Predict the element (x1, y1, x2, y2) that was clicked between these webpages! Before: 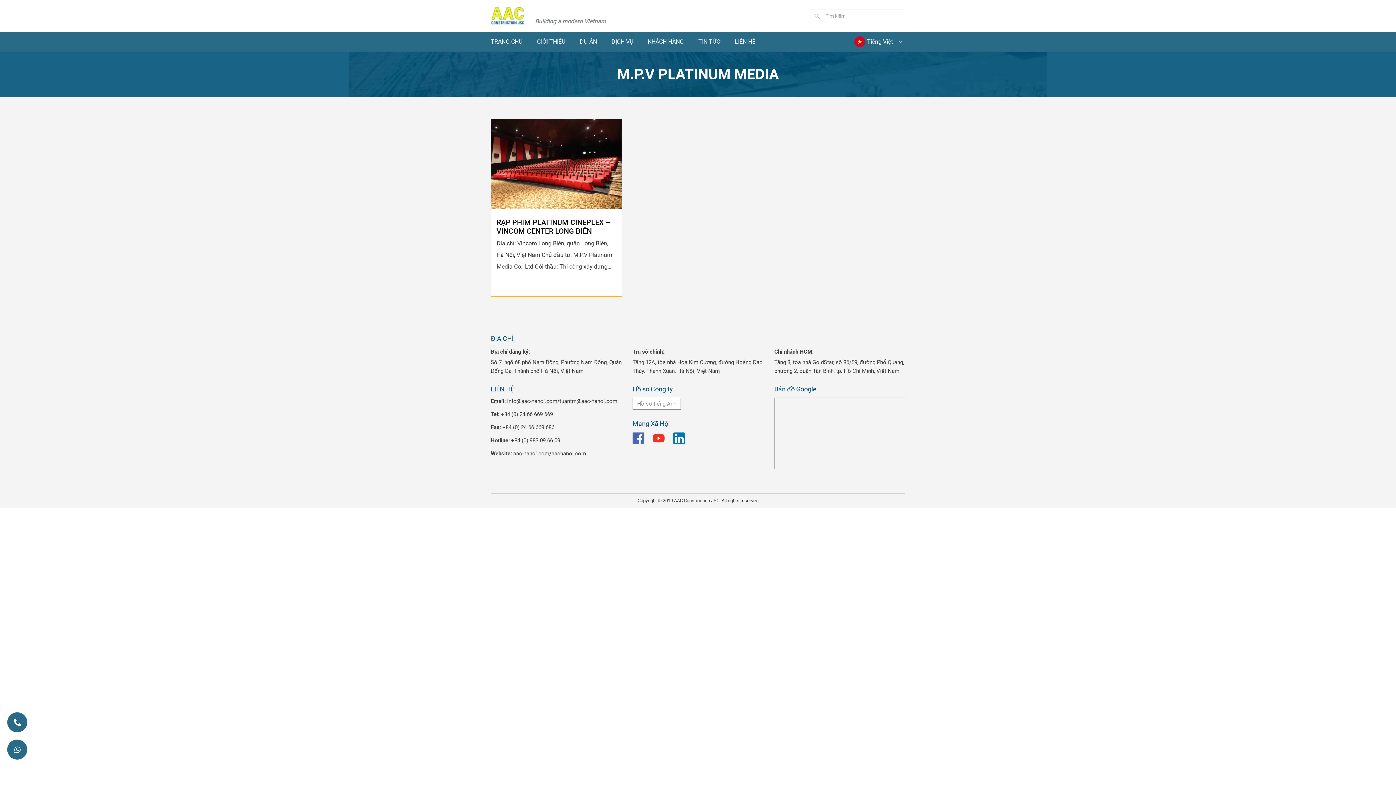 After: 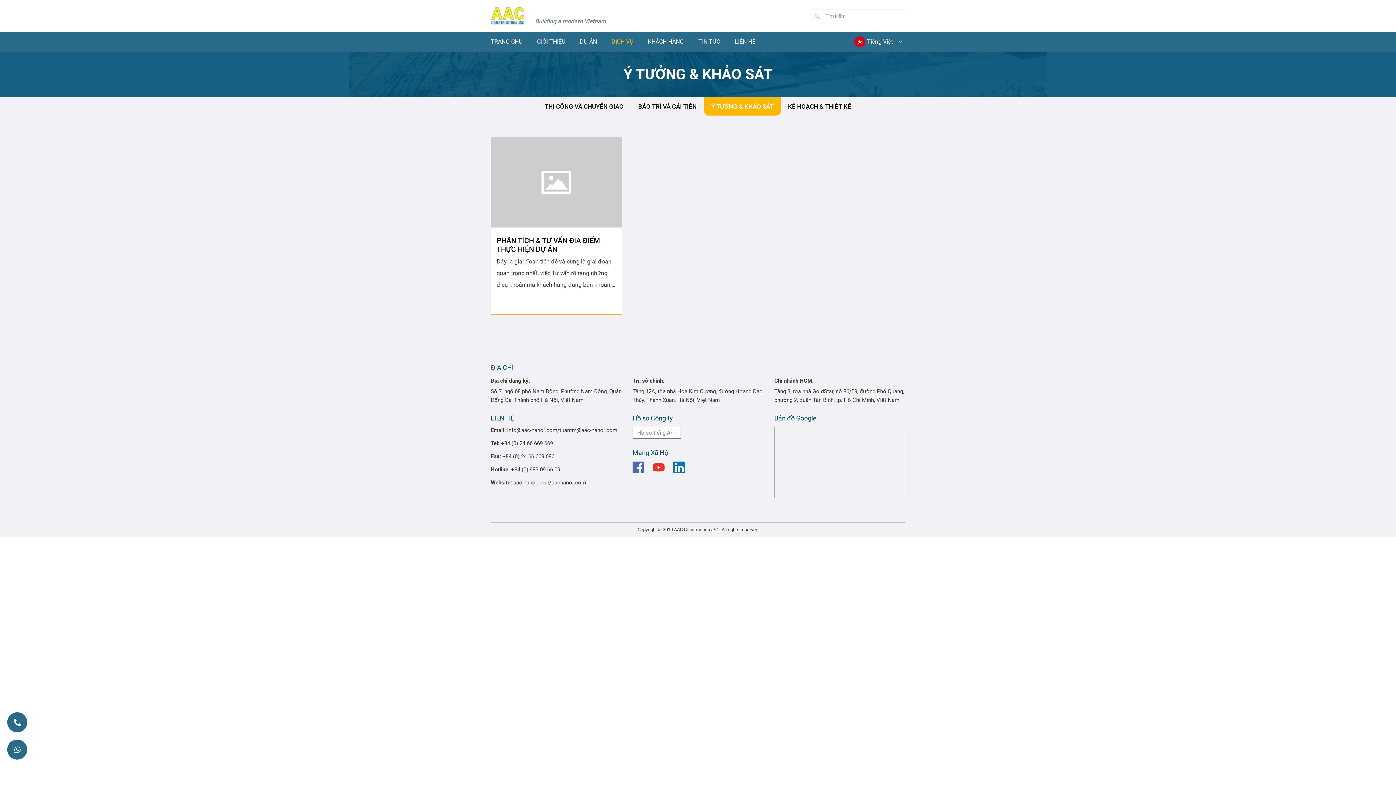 Action: label: DỊCH VỤ bbox: (611, 32, 633, 50)